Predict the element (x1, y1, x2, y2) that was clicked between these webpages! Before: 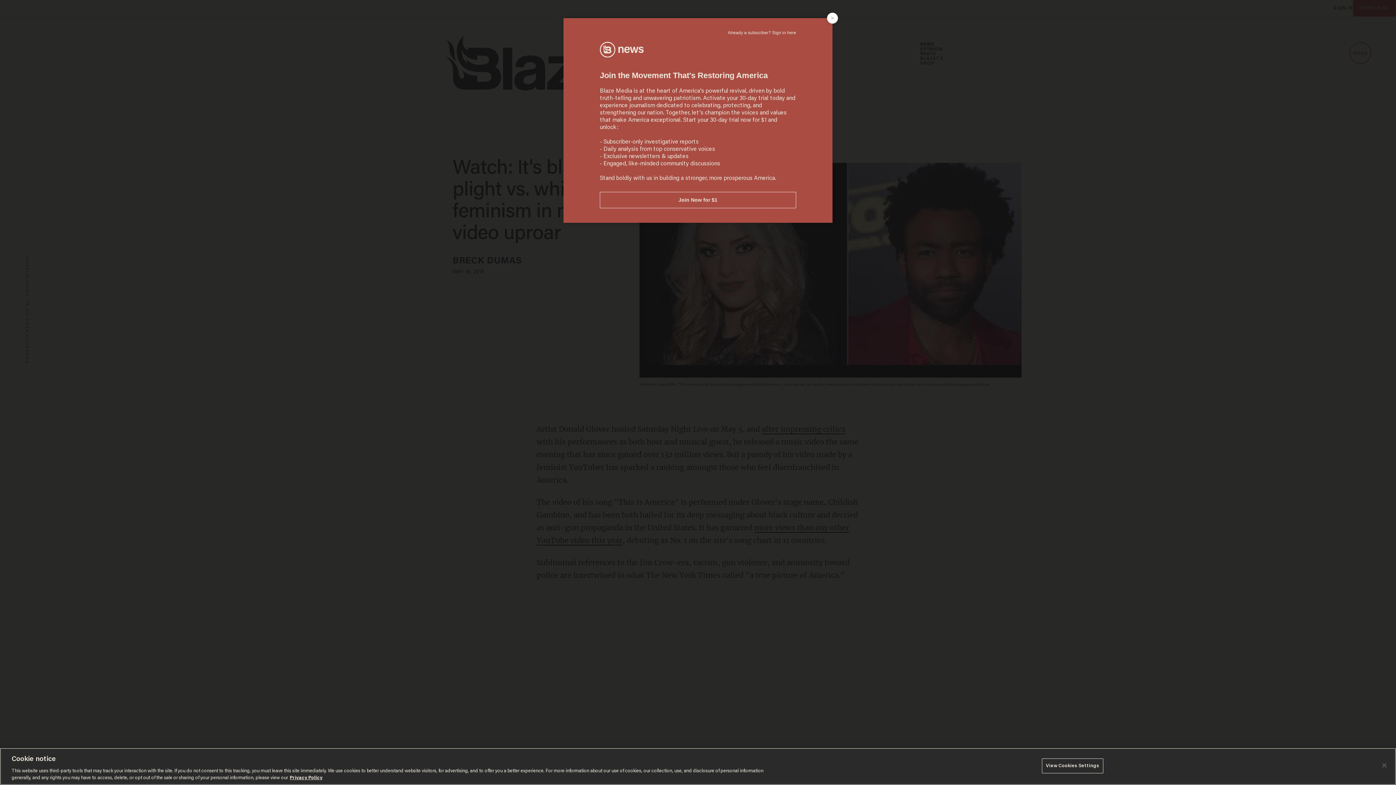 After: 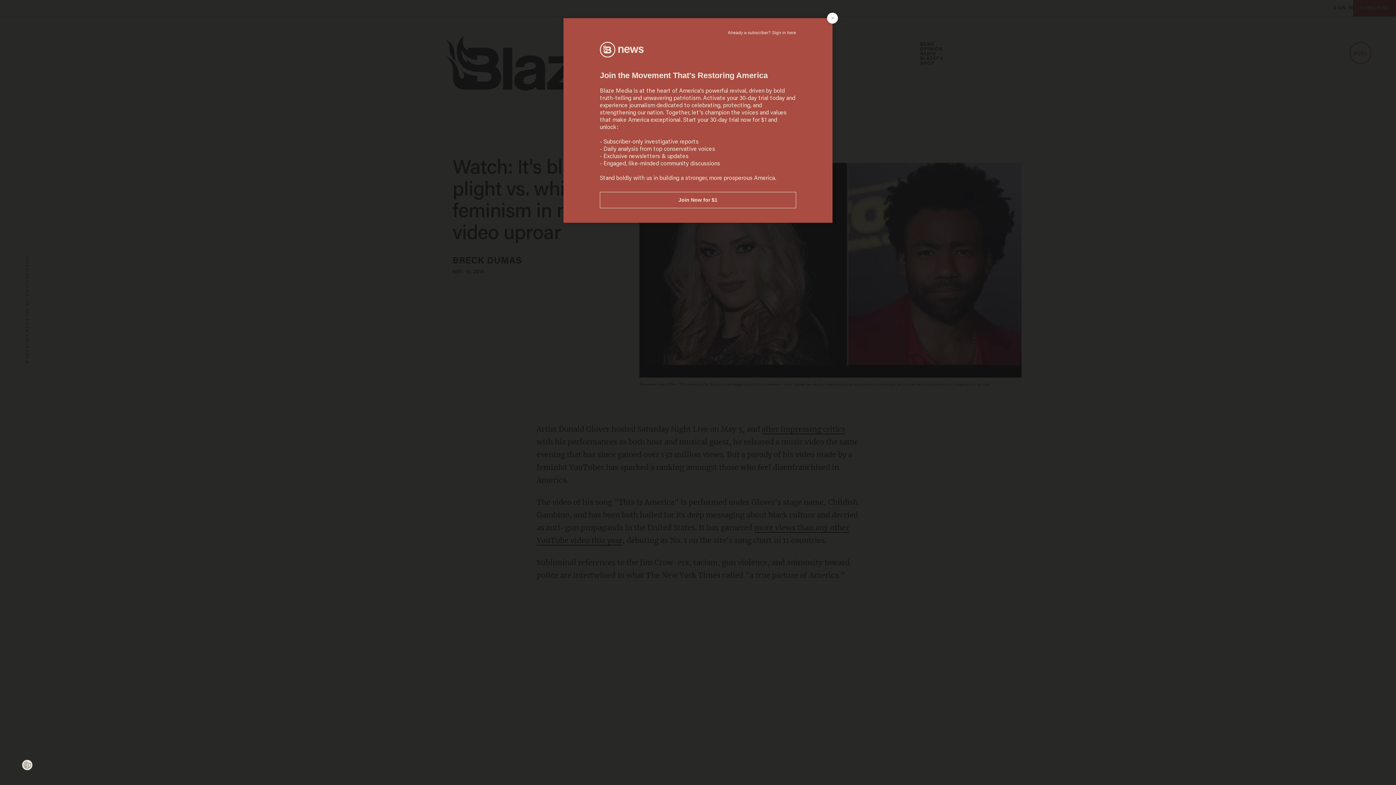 Action: label: Close bbox: (1376, 757, 1392, 773)